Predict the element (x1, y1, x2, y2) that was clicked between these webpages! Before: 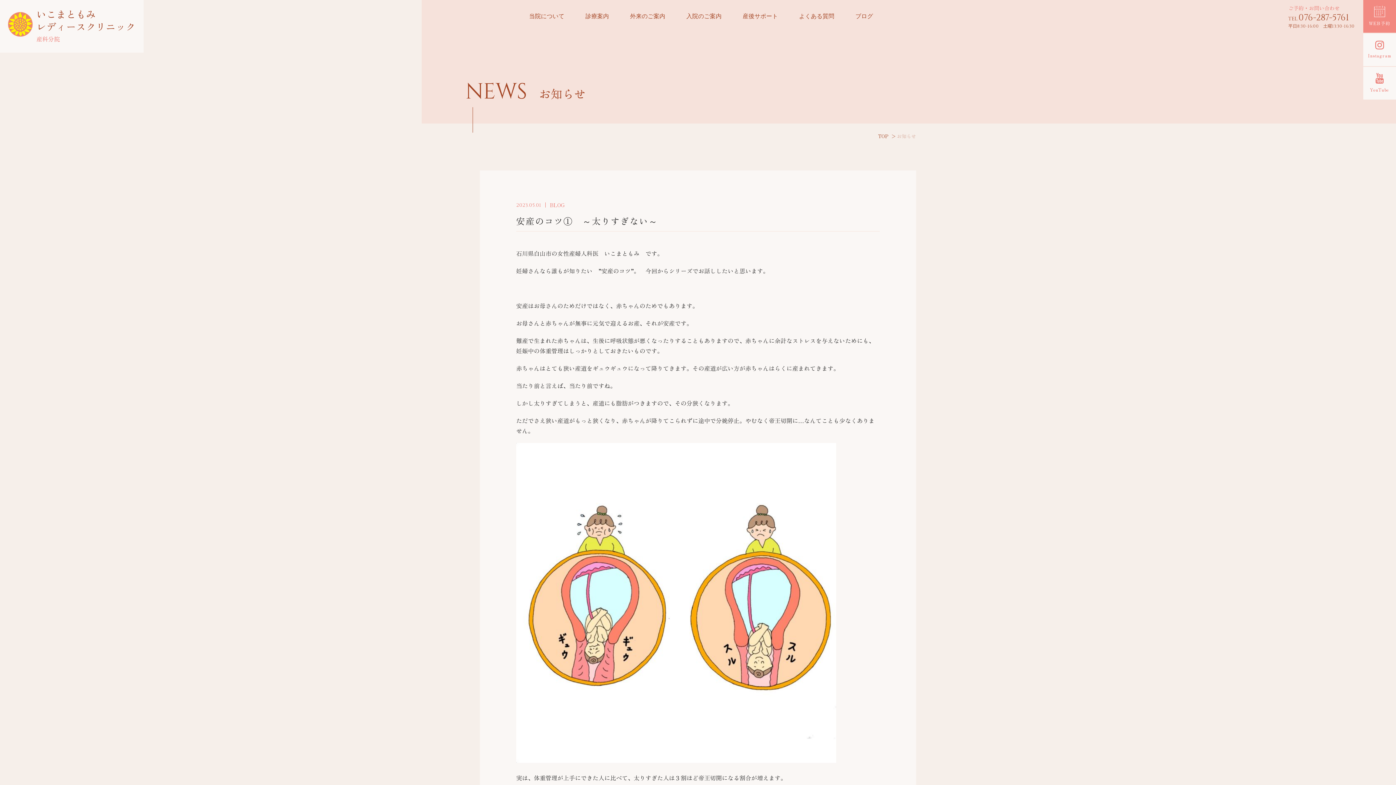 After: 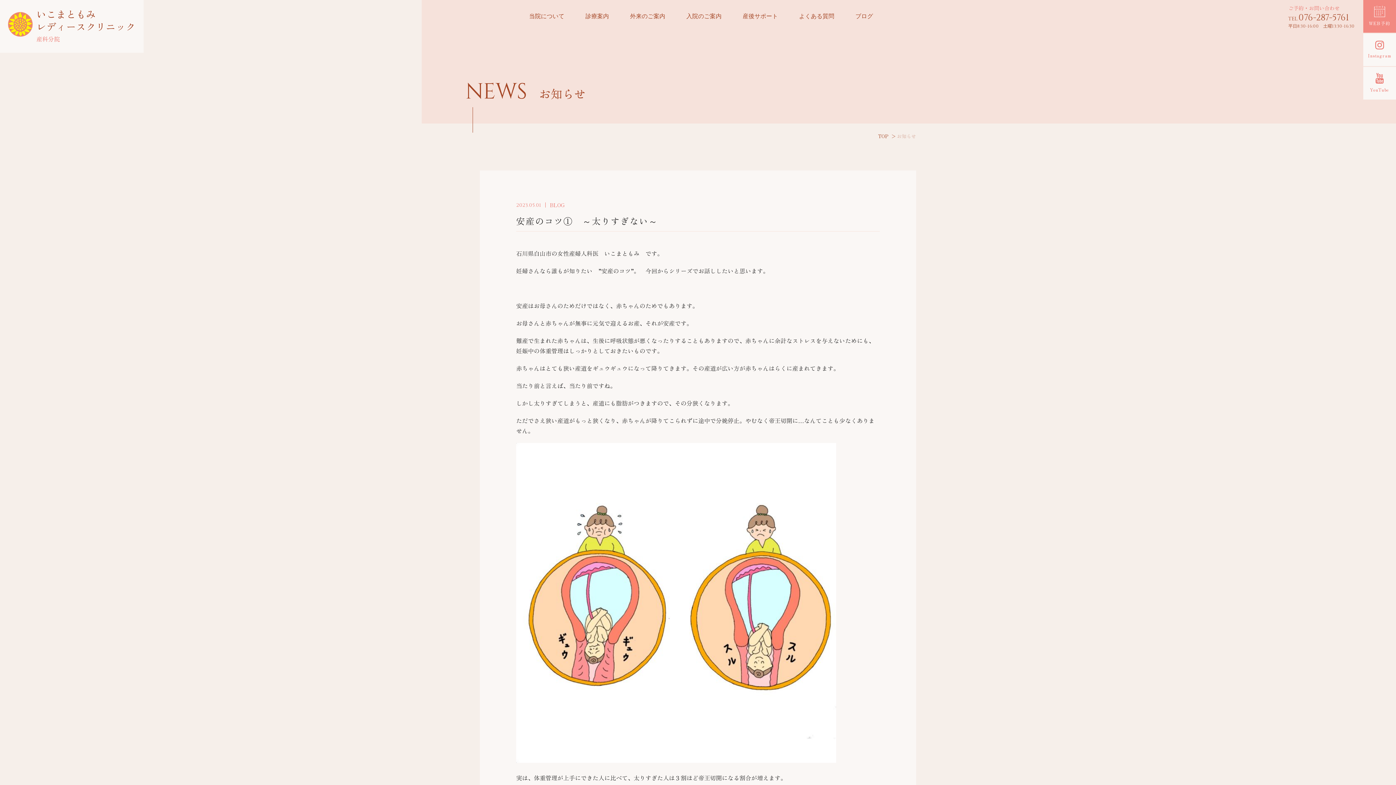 Action: label: ご予約・お問い合わせ
TEL.076-287-5761
平日8:30-16:00　土曜13:30-16:30 bbox: (1288, 4, 1354, 28)